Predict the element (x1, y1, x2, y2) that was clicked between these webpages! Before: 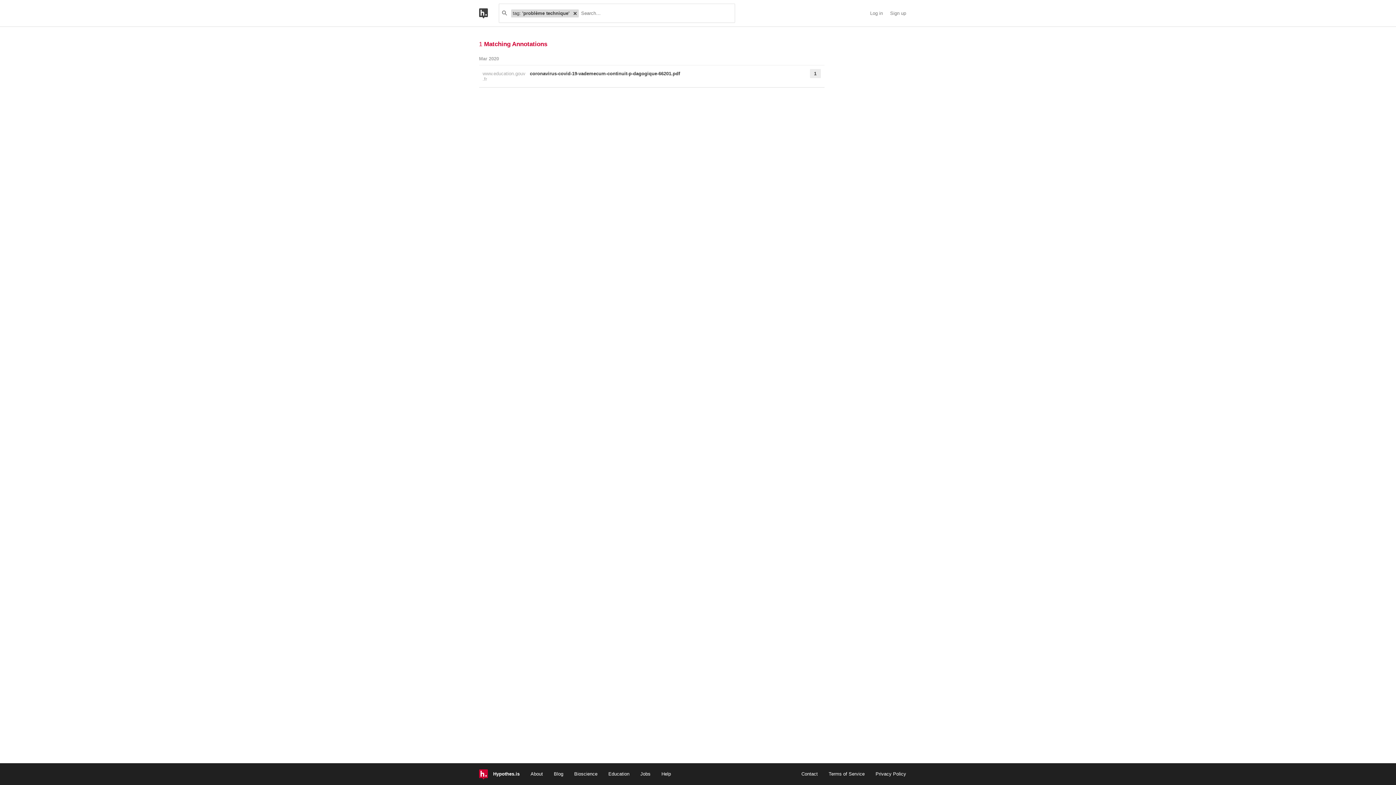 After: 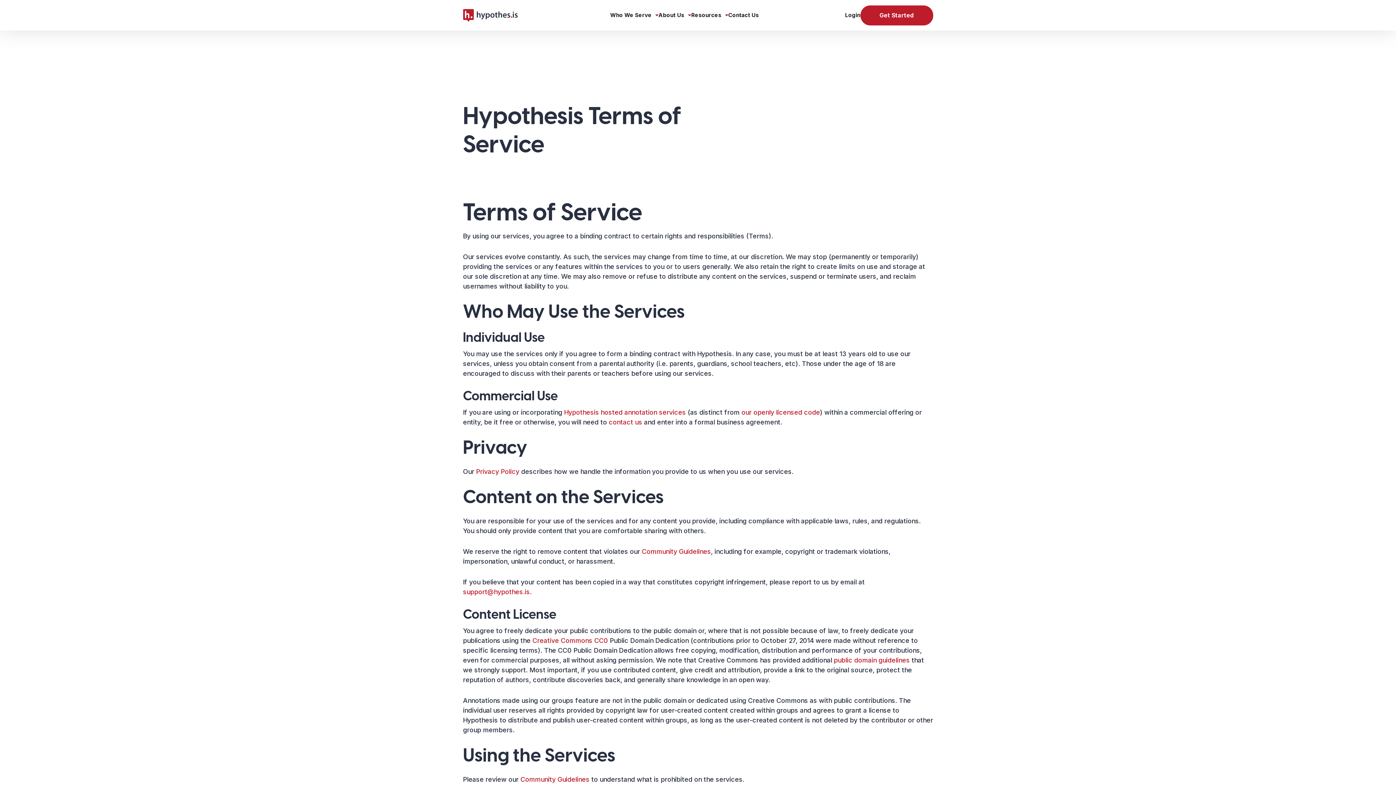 Action: bbox: (828, 771, 864, 776) label: Terms of Service